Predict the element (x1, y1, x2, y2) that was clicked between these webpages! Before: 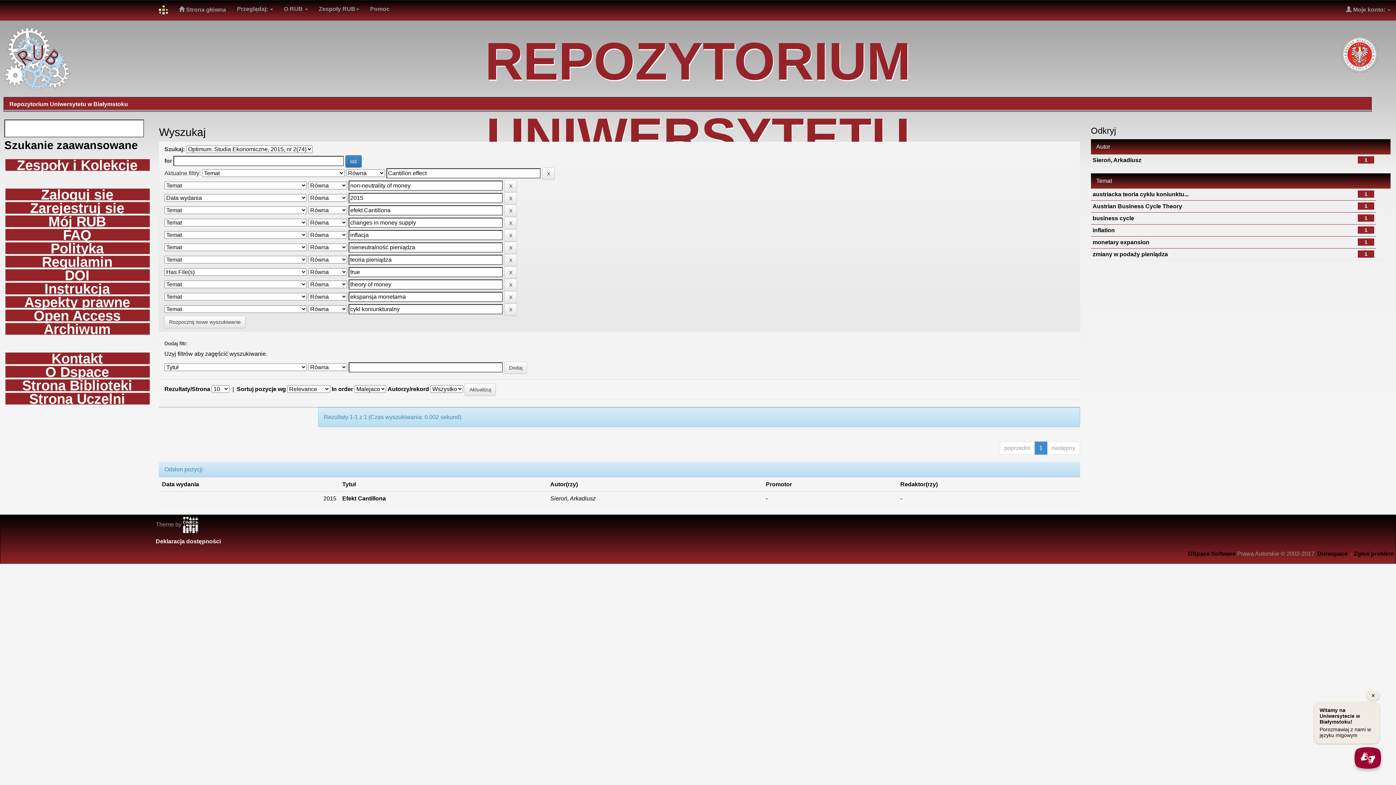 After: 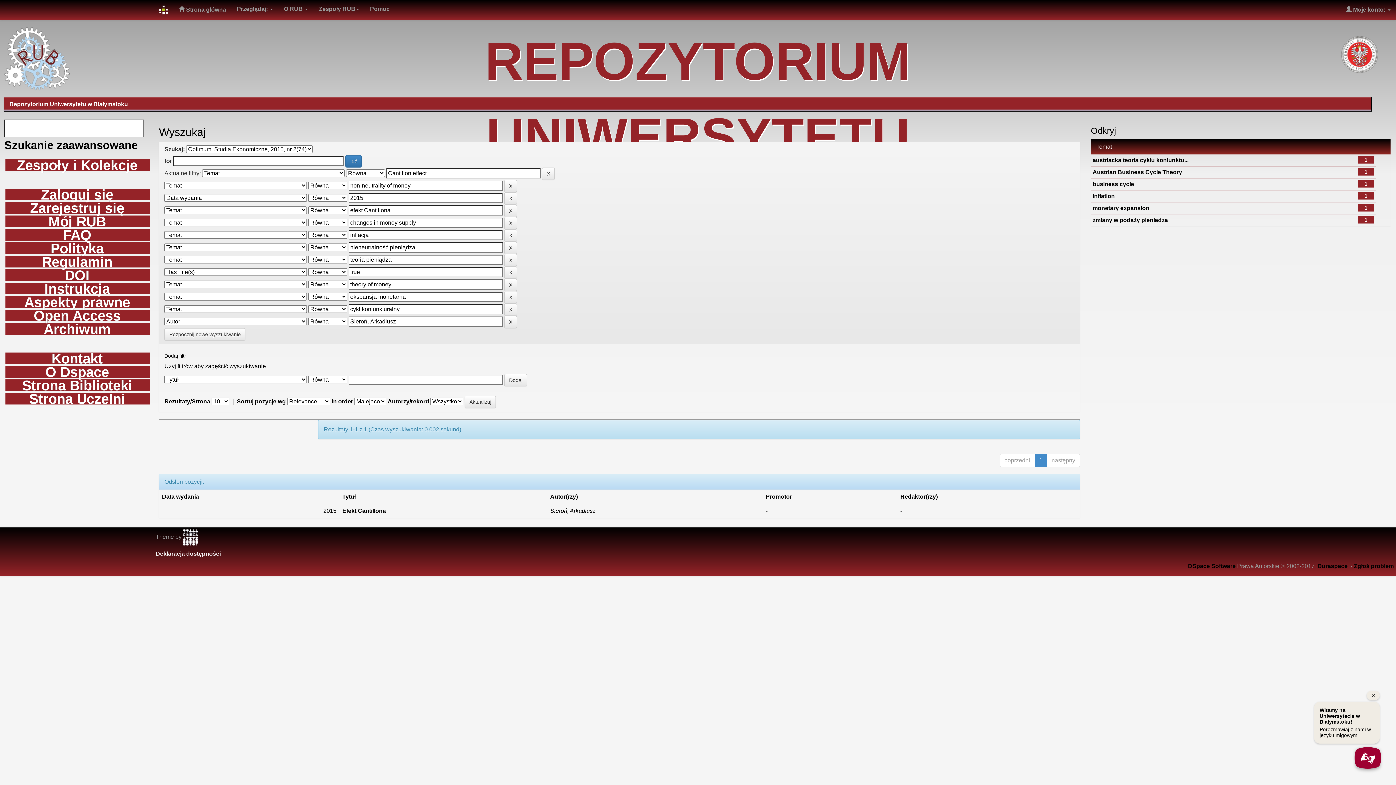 Action: bbox: (1092, 157, 1141, 163) label: Sieroń, Arkadiusz